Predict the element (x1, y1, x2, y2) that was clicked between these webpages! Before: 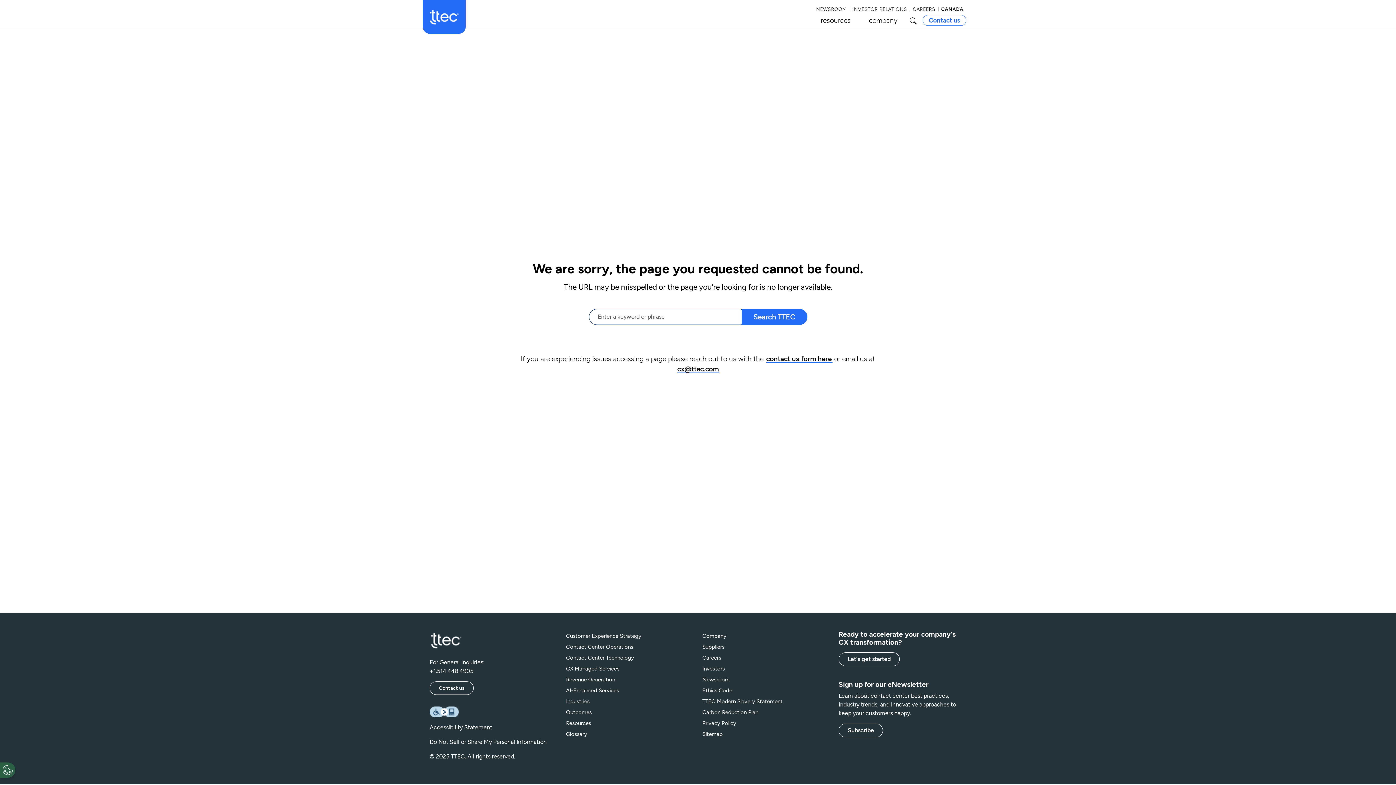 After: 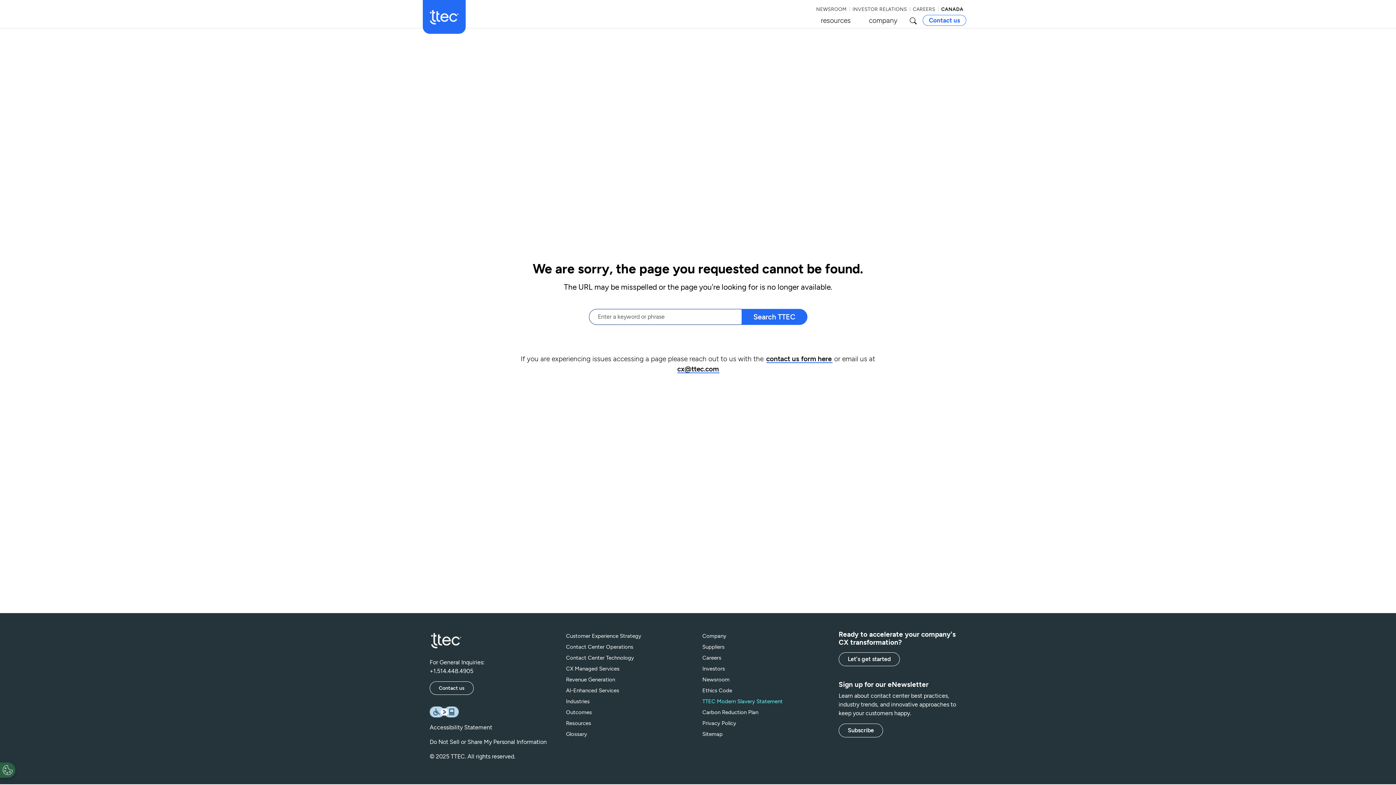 Action: label: TTEC Modern Slavery Statement bbox: (702, 696, 830, 707)